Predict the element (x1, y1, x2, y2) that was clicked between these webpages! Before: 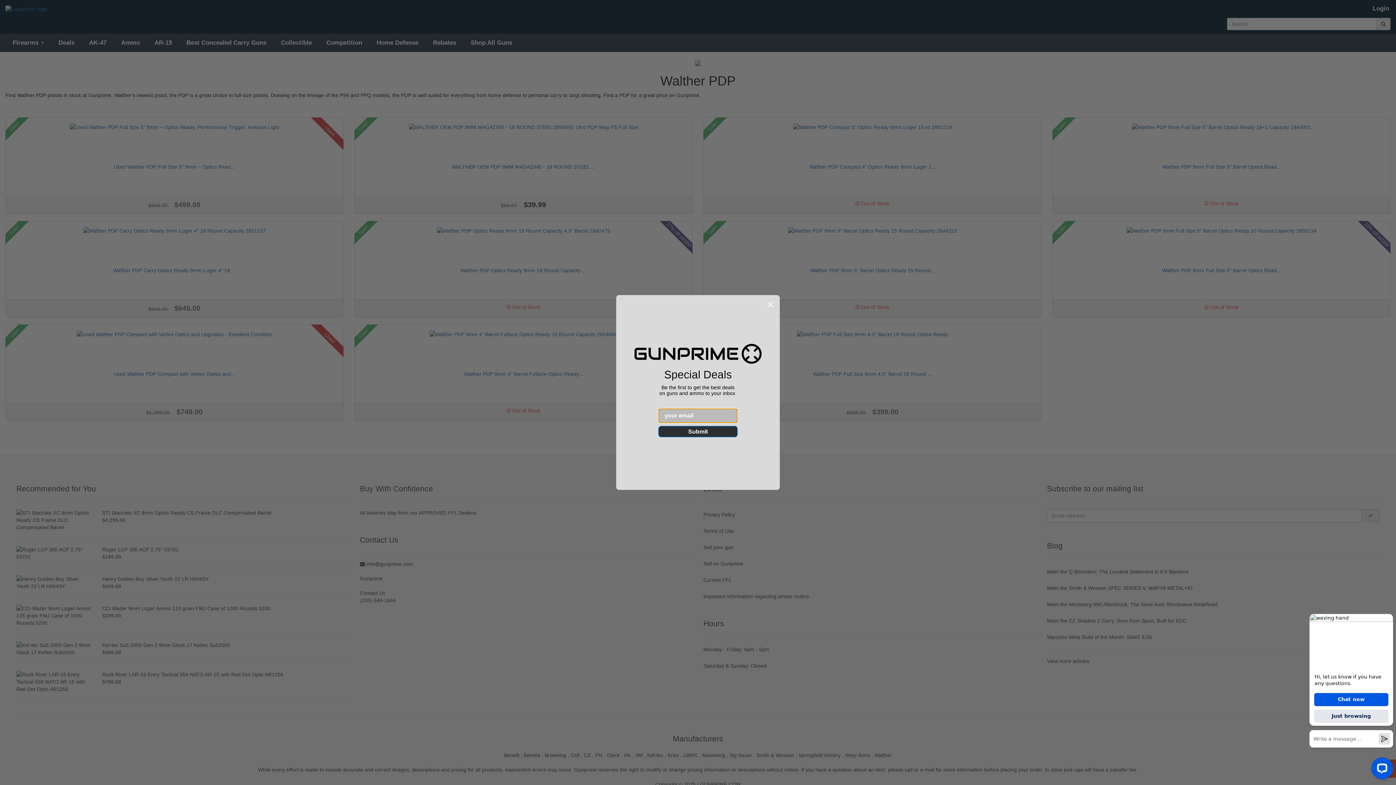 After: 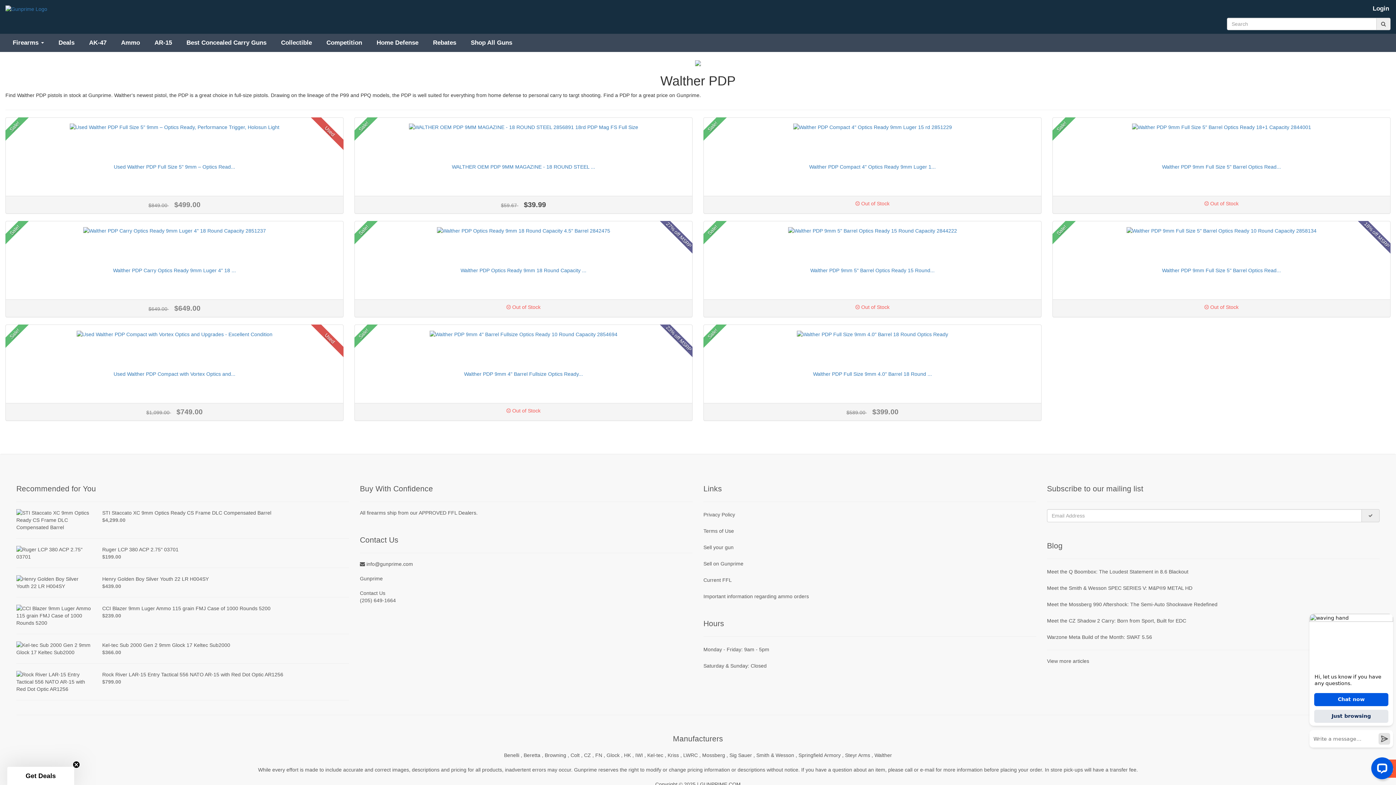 Action: bbox: (764, 298, 777, 311) label: Close dialog